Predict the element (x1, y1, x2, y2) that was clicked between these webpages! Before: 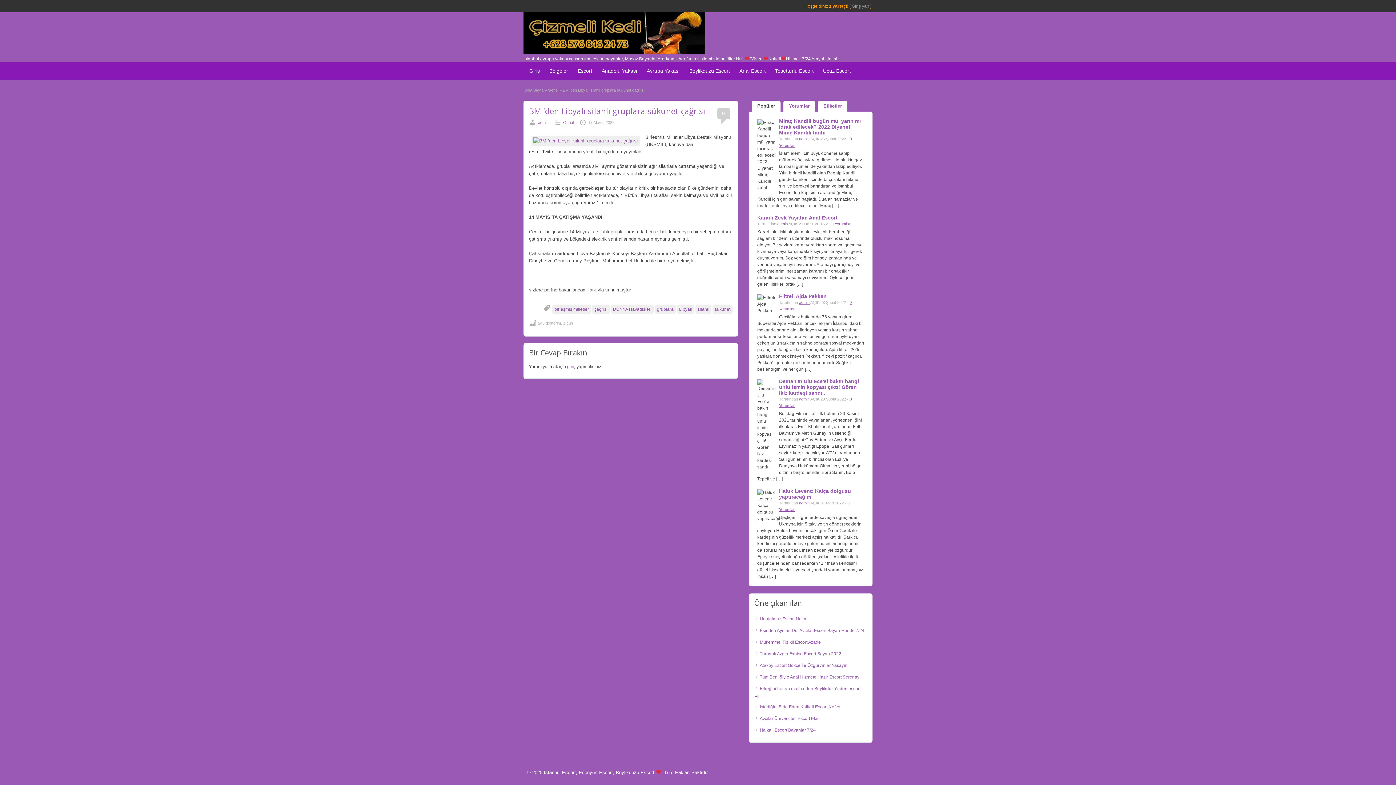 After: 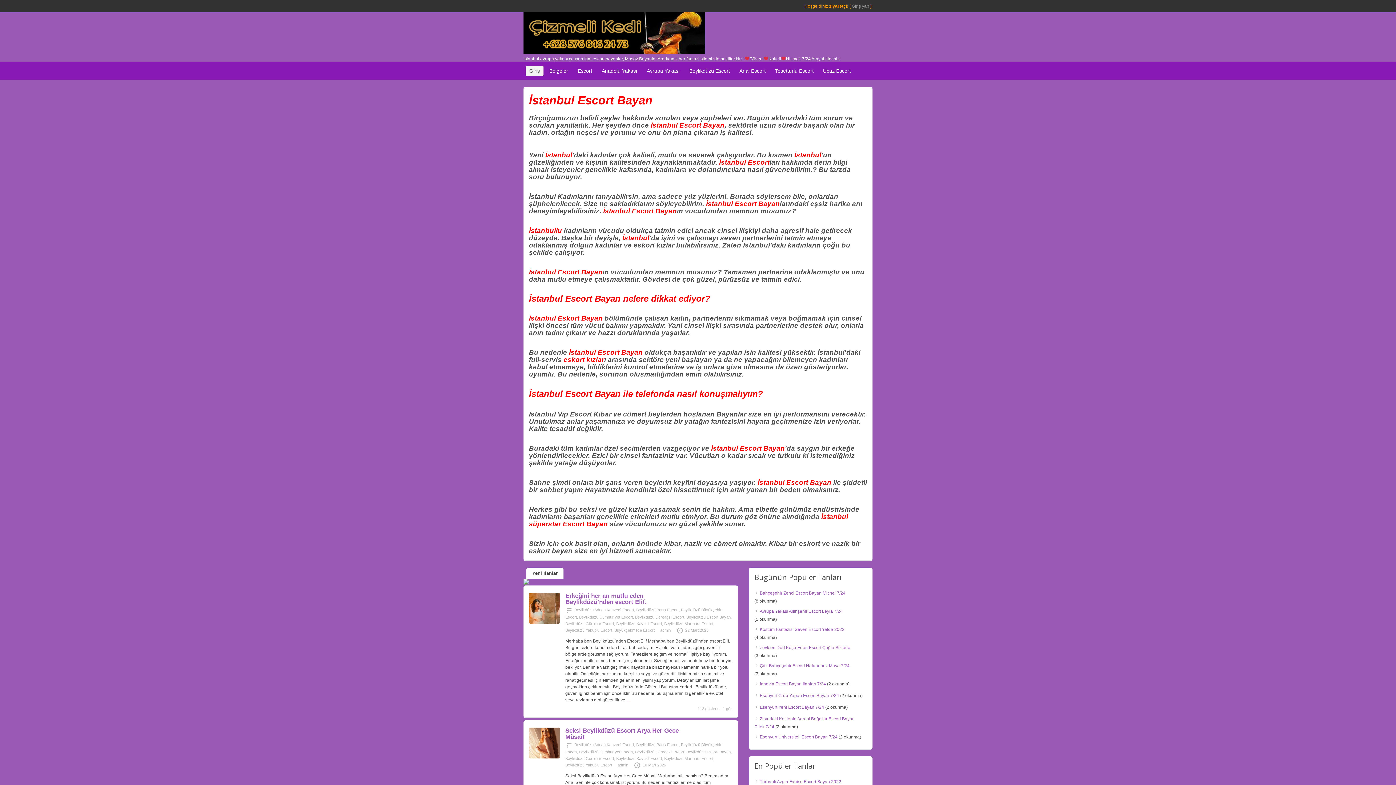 Action: bbox: (523, 49, 705, 54)